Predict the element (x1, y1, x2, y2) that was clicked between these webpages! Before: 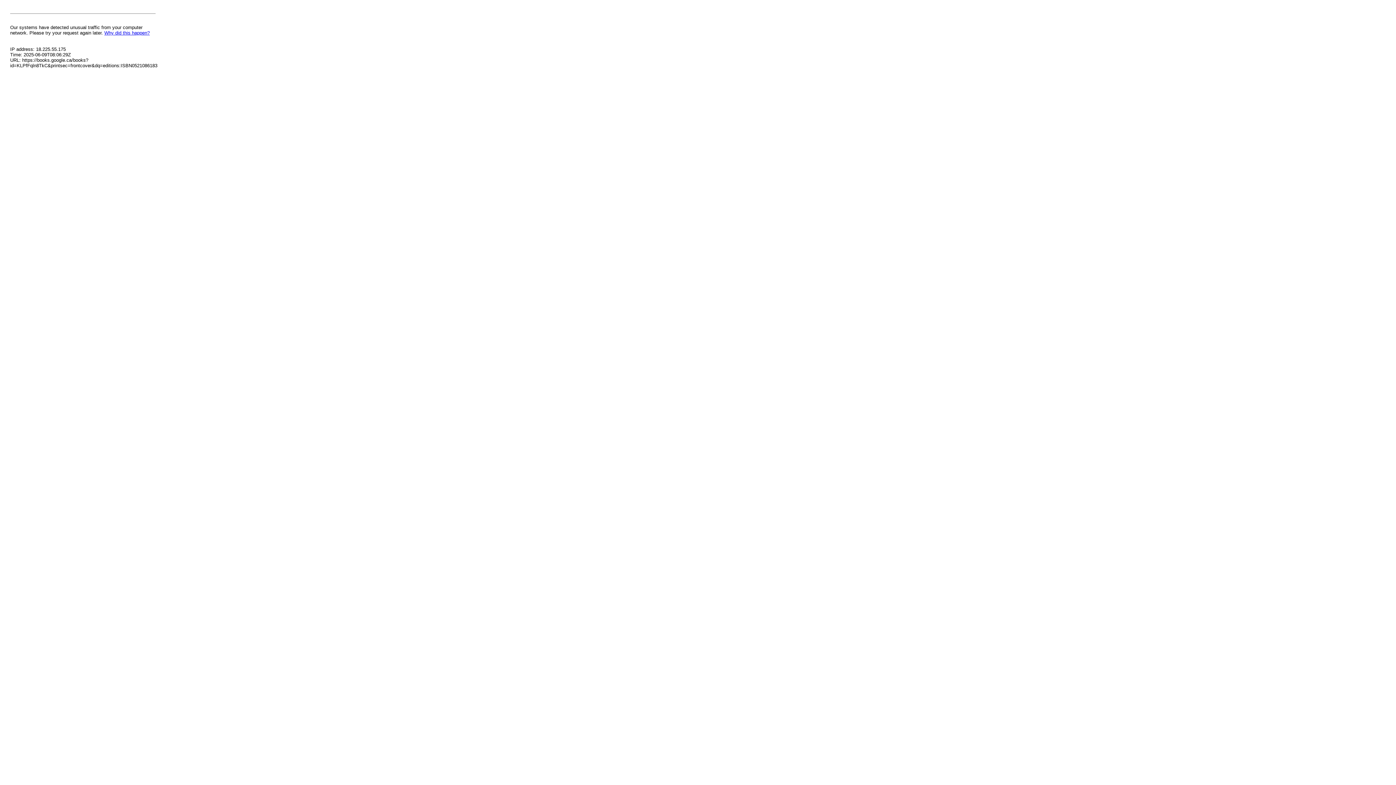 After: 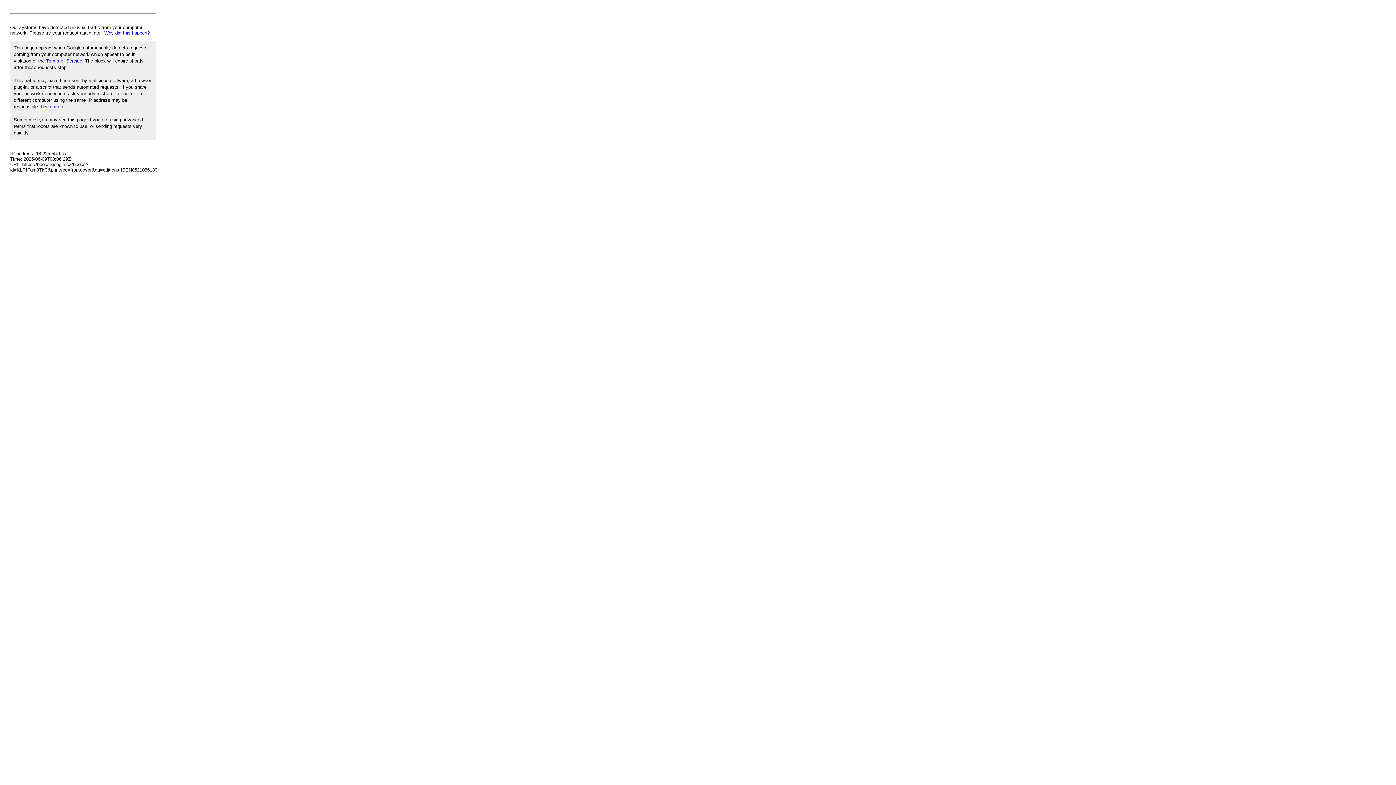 Action: label: Why did this happen? bbox: (104, 30, 149, 35)